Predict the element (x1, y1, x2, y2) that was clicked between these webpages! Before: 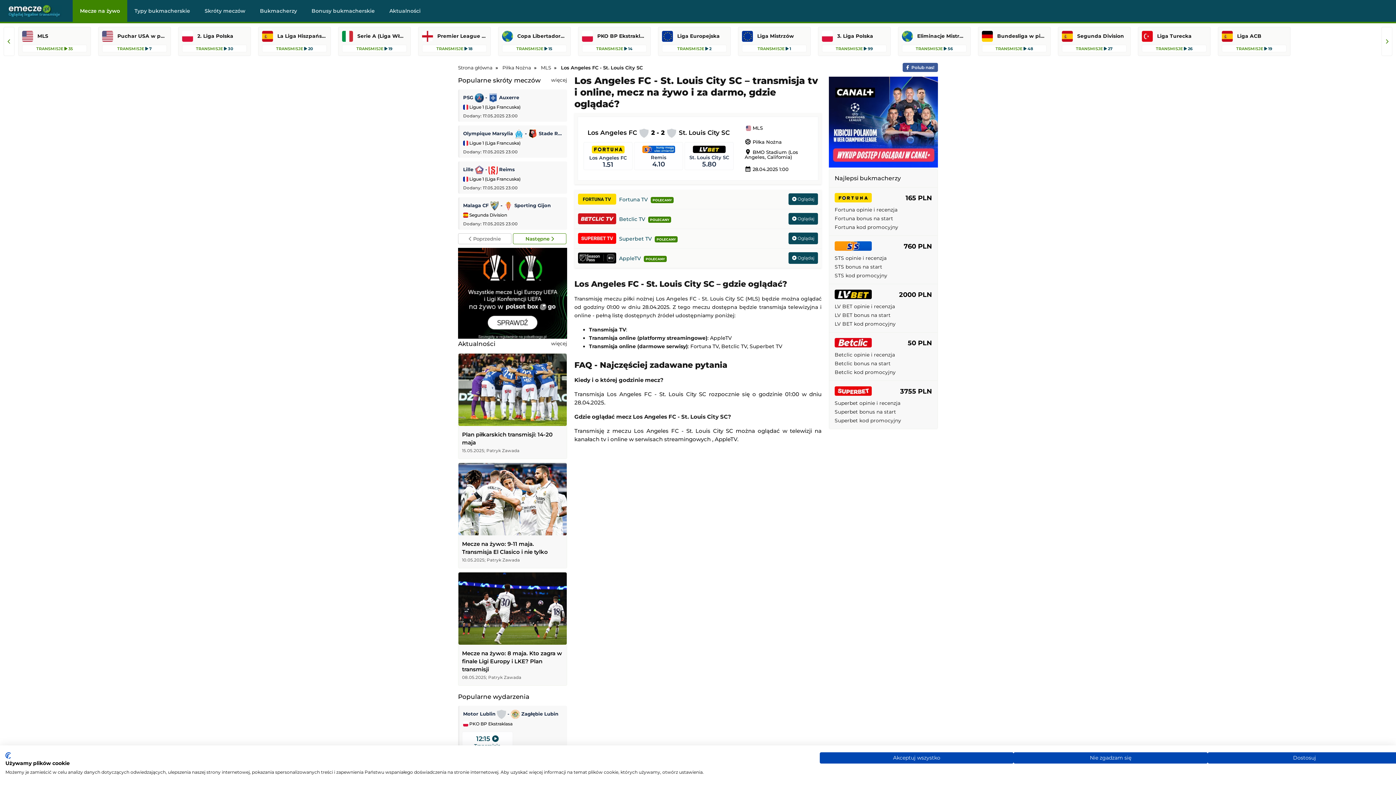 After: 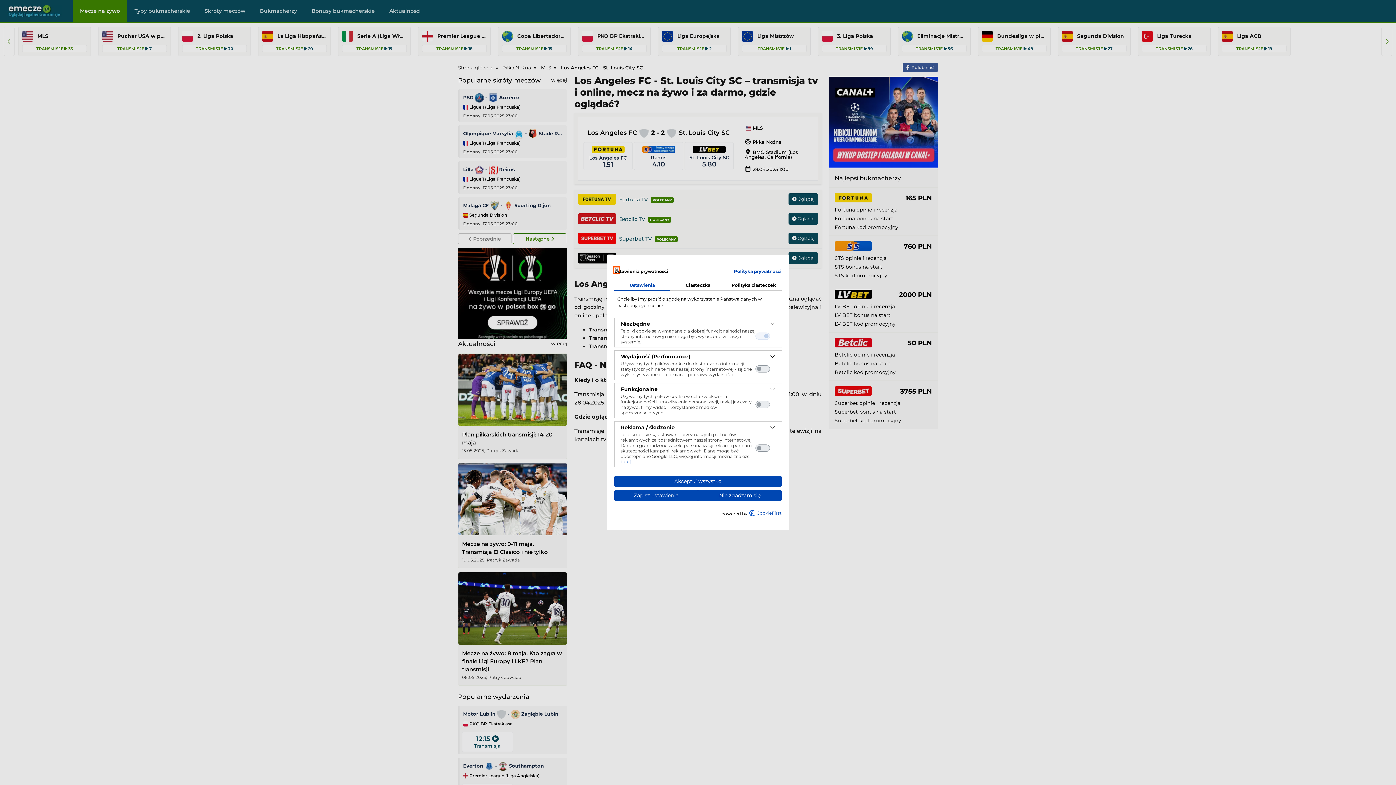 Action: label: Dostosuj preferencje cookie  bbox: (1207, 752, 1401, 764)